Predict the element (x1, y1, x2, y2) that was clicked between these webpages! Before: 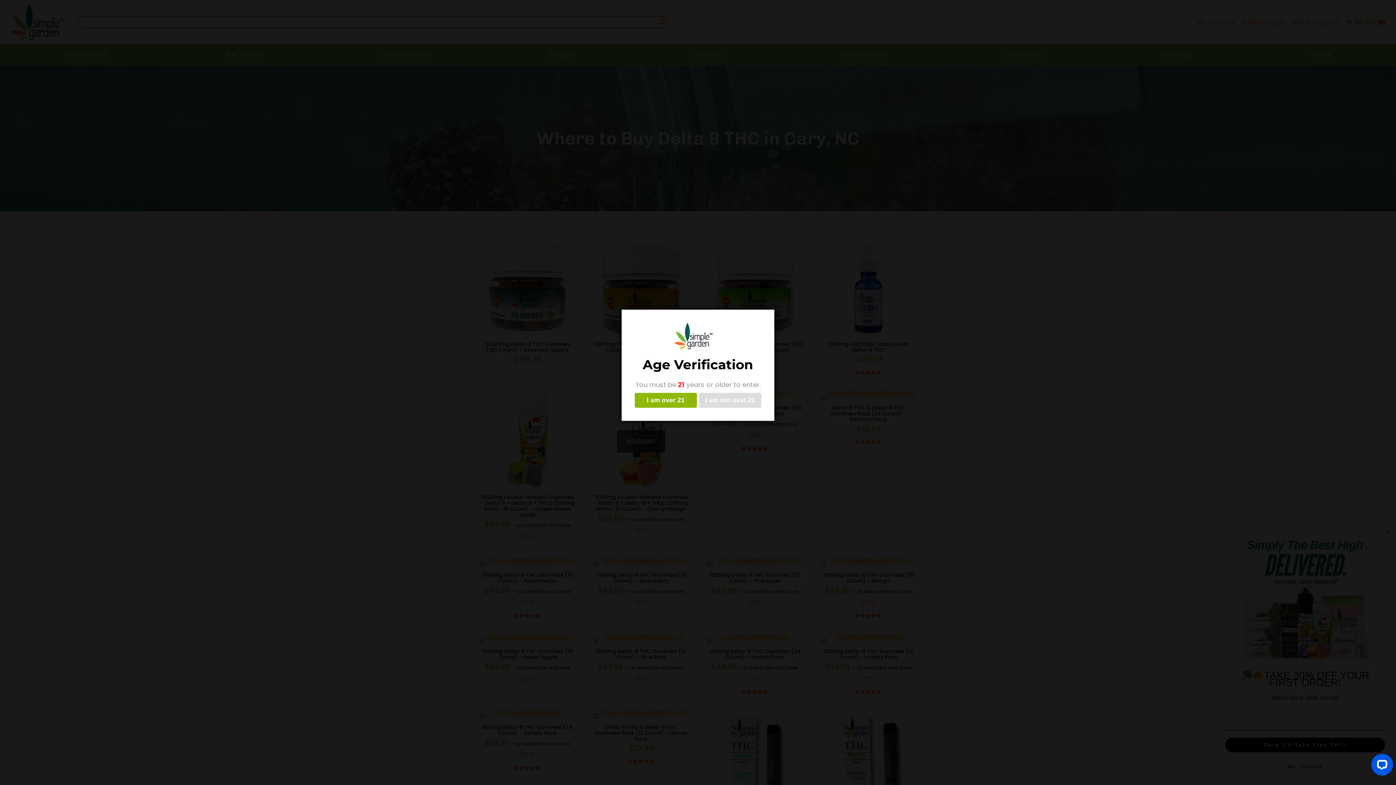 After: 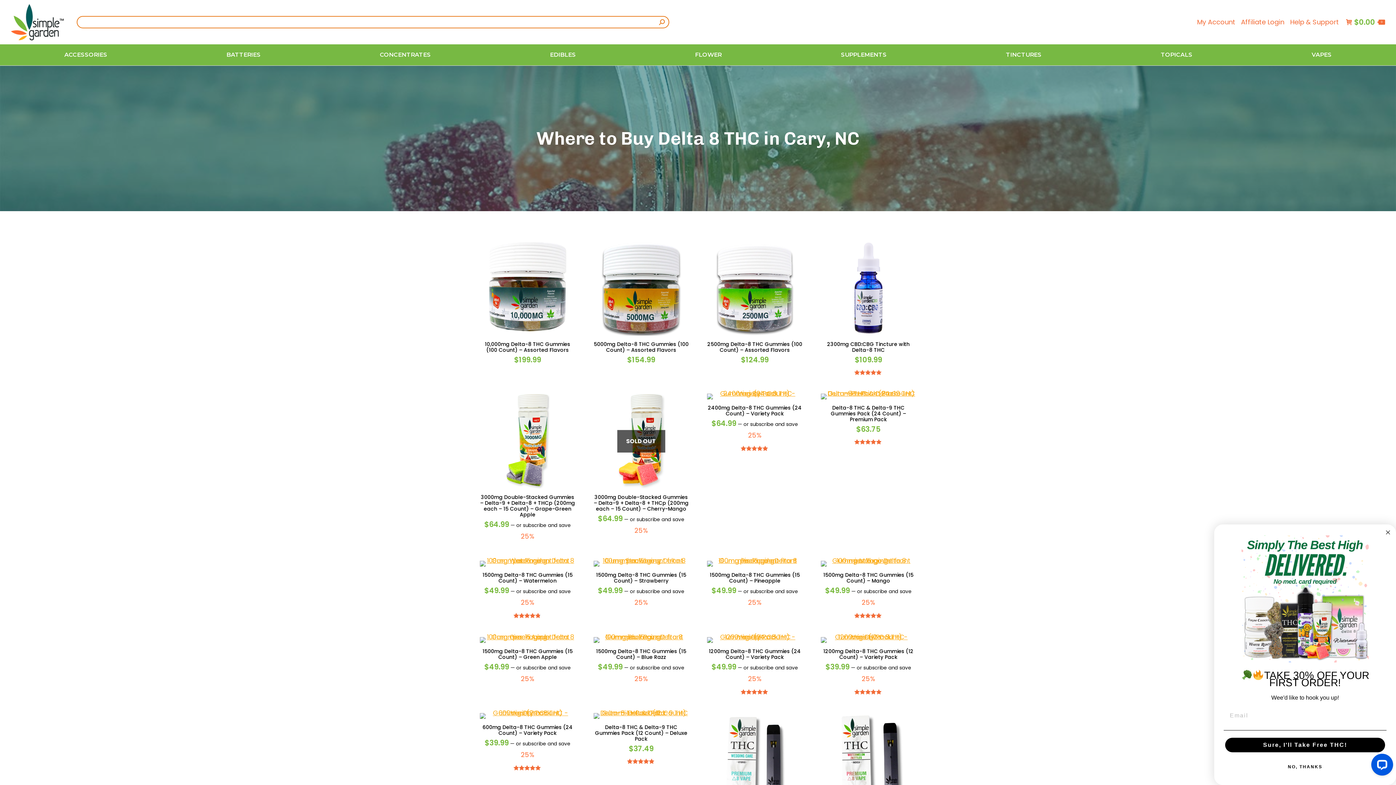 Action: bbox: (634, 393, 696, 408) label: I am over 21